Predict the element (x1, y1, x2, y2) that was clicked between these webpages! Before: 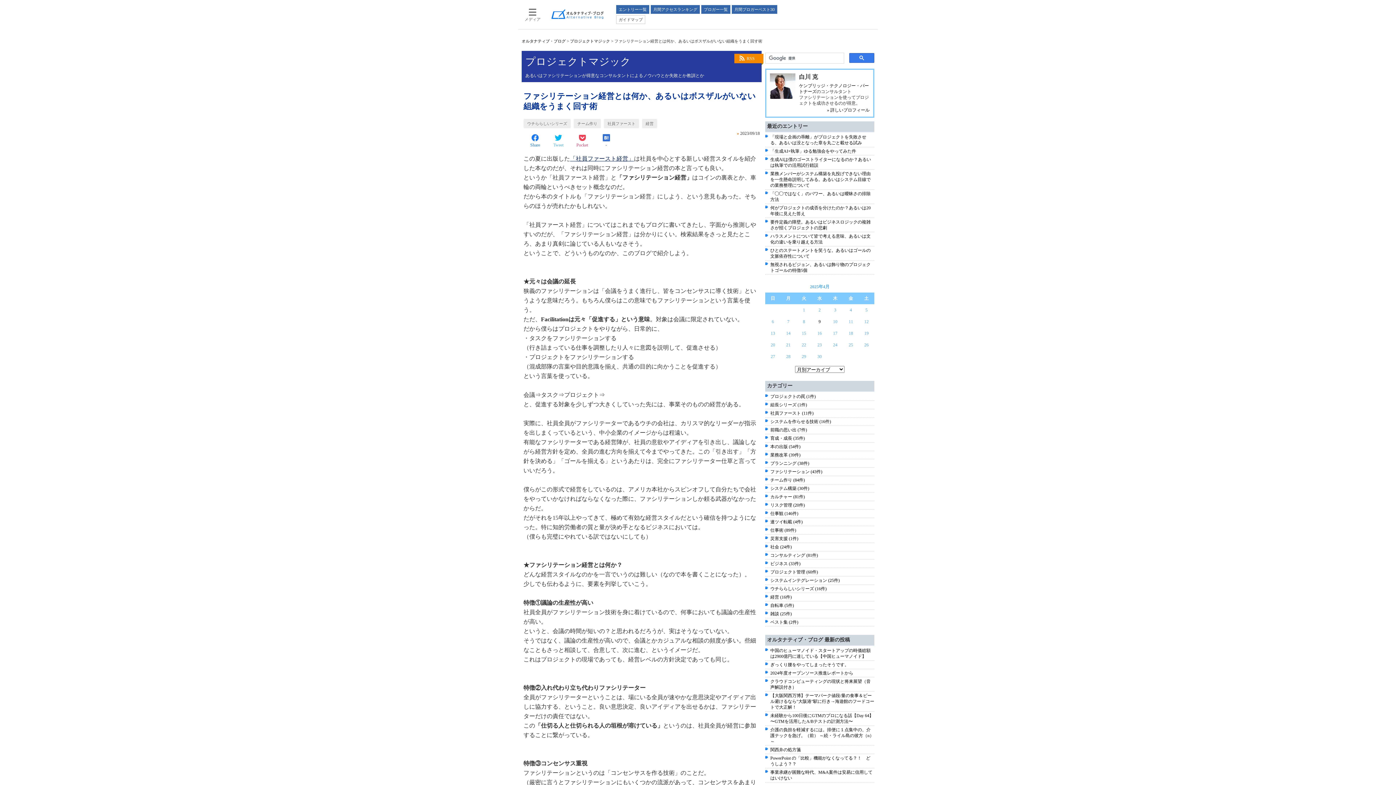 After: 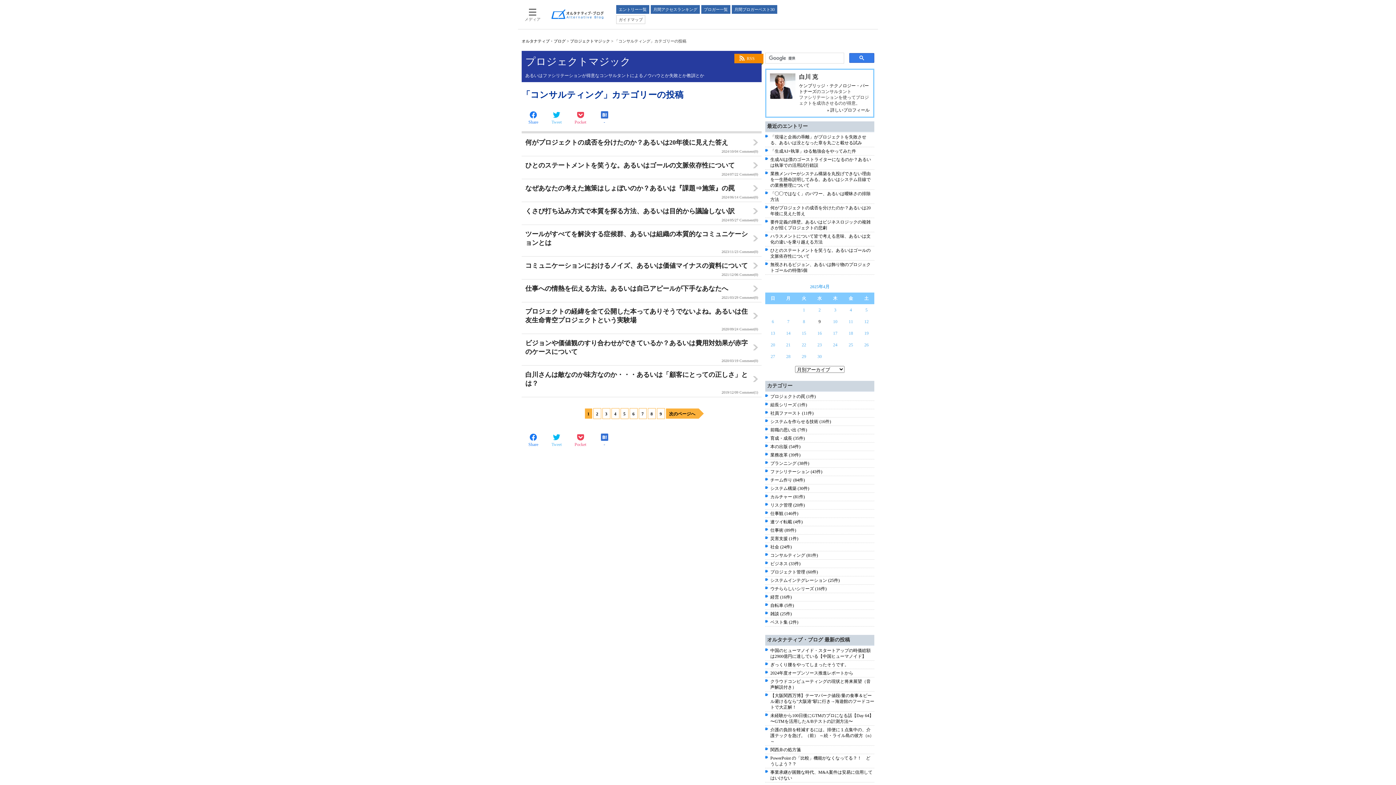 Action: label: コンサルティング (81件) bbox: (770, 553, 818, 558)